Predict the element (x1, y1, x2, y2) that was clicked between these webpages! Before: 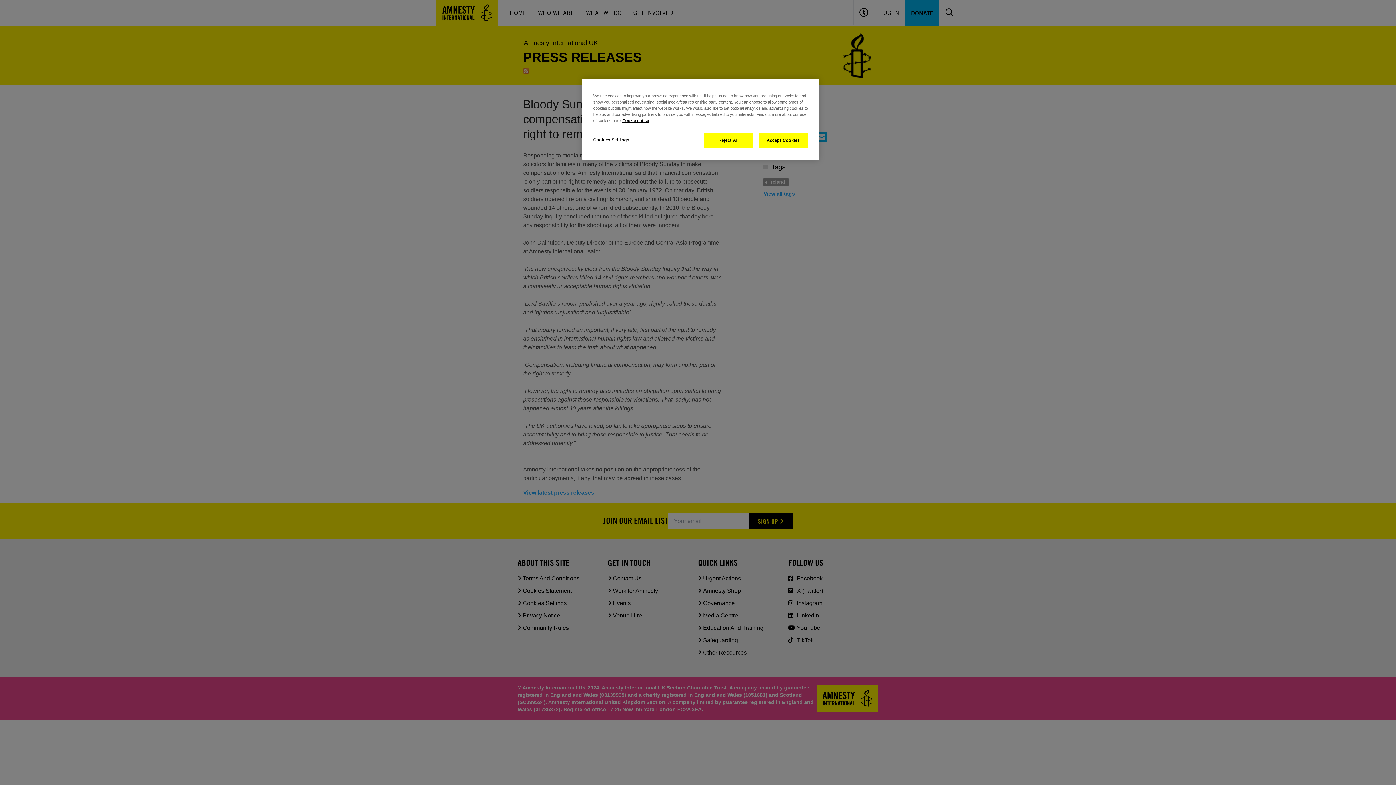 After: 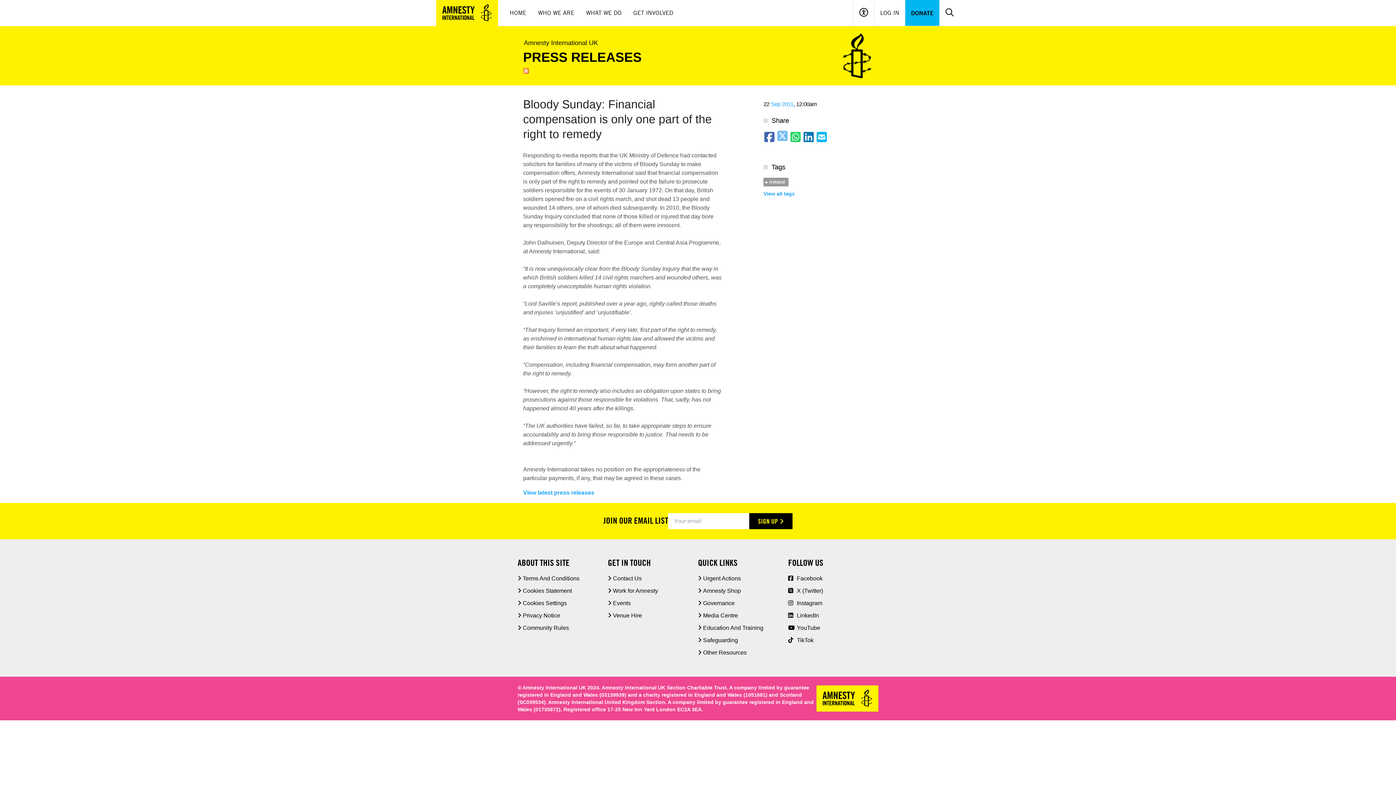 Action: label: Accept Cookies bbox: (758, 133, 808, 148)